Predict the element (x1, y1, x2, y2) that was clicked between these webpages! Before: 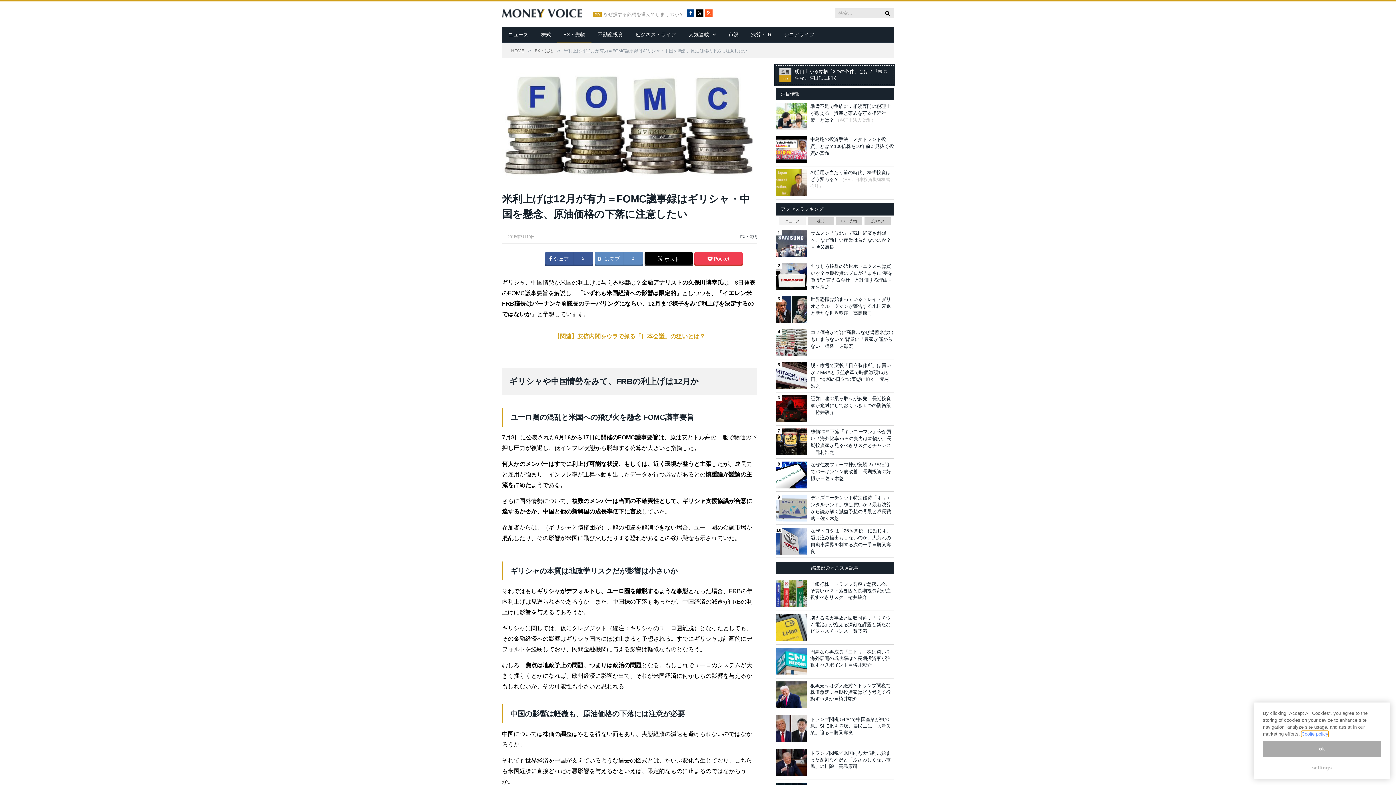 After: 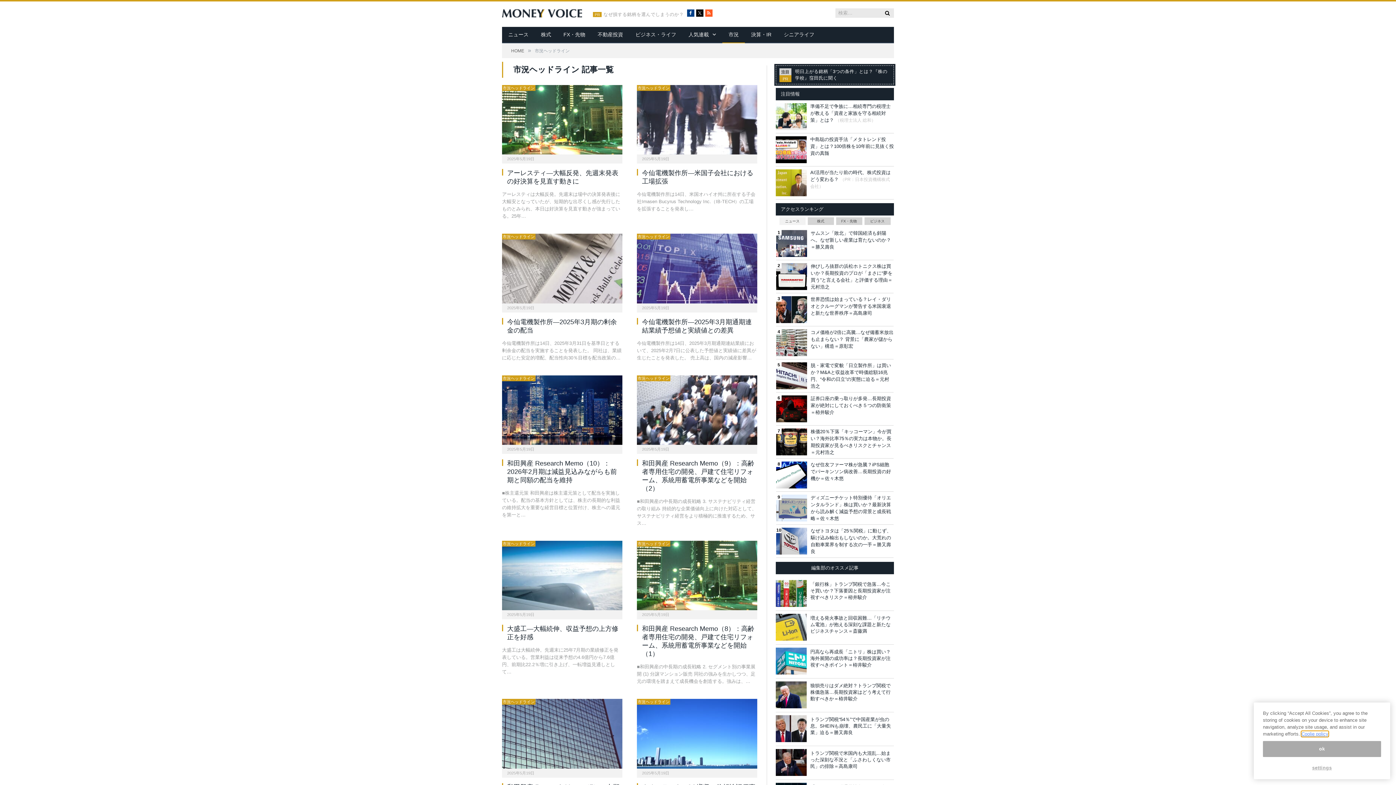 Action: label: 市況 bbox: (722, 26, 745, 43)